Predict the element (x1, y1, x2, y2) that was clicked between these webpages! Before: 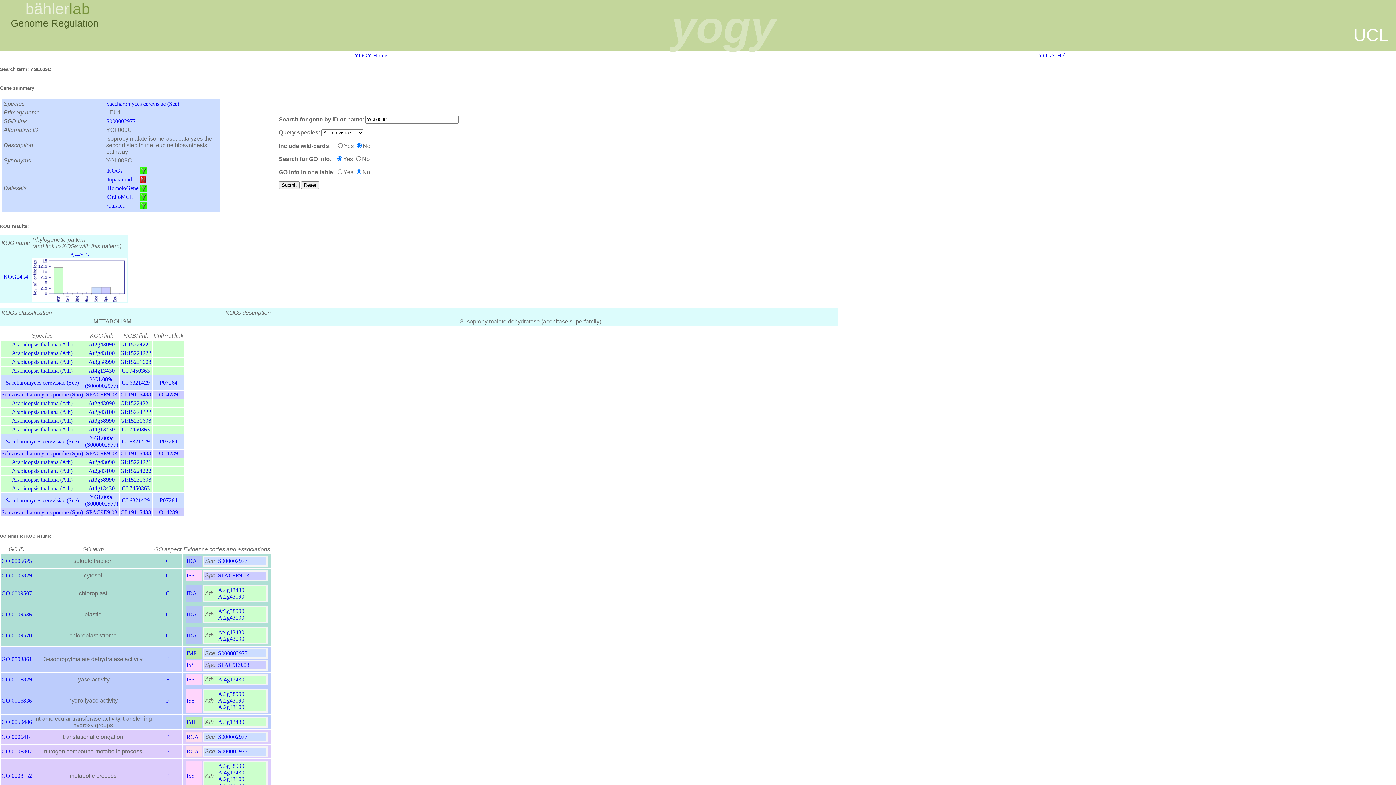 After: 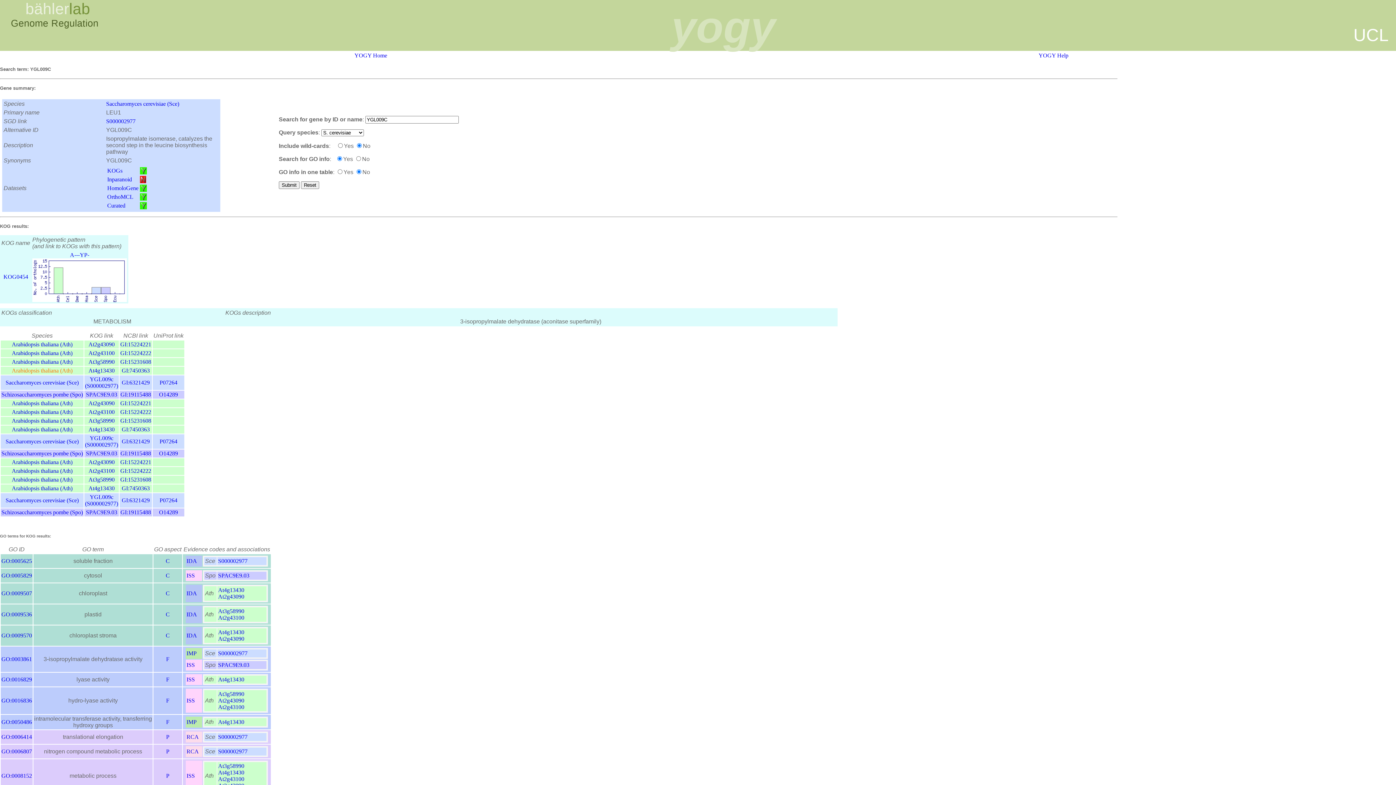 Action: bbox: (11, 367, 72, 373) label: Arabidopsis thaliana (Ath)